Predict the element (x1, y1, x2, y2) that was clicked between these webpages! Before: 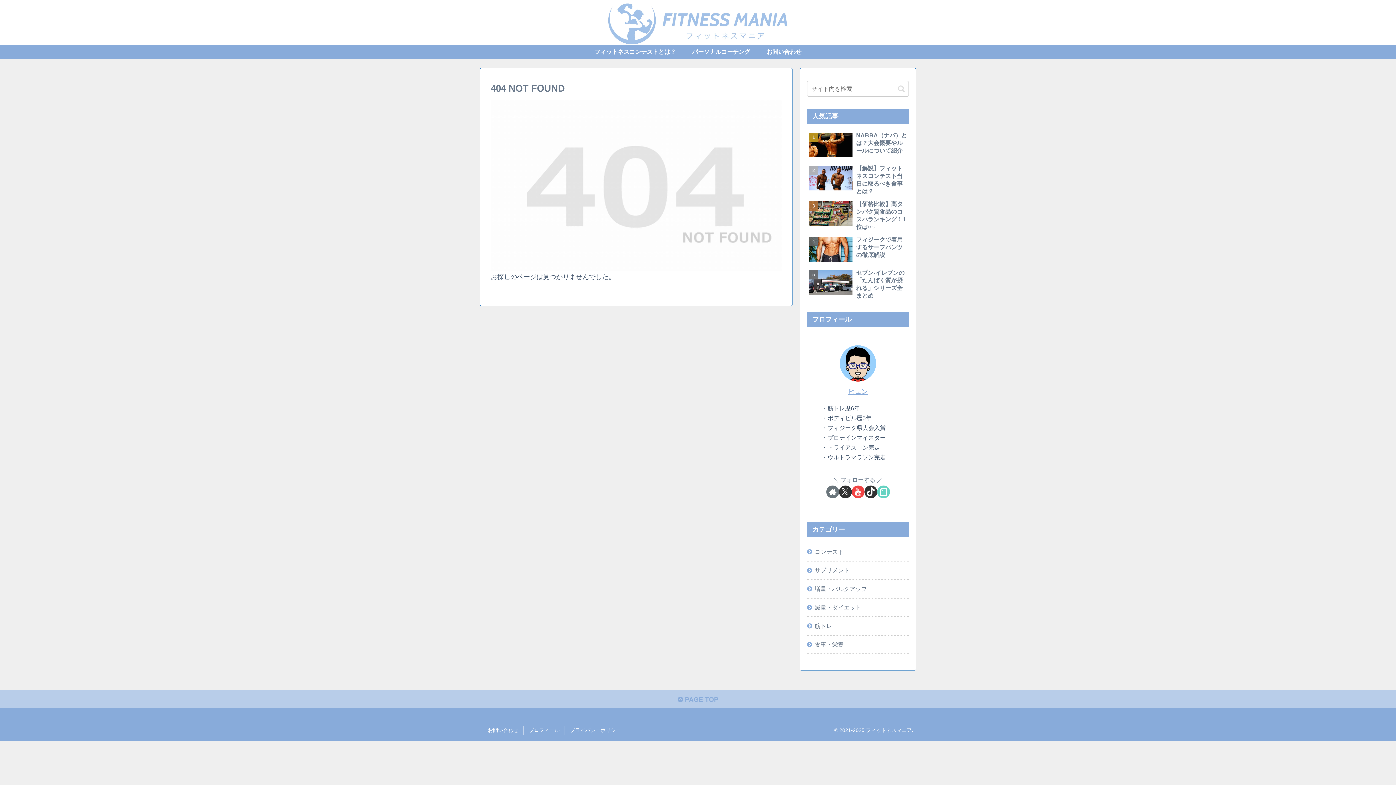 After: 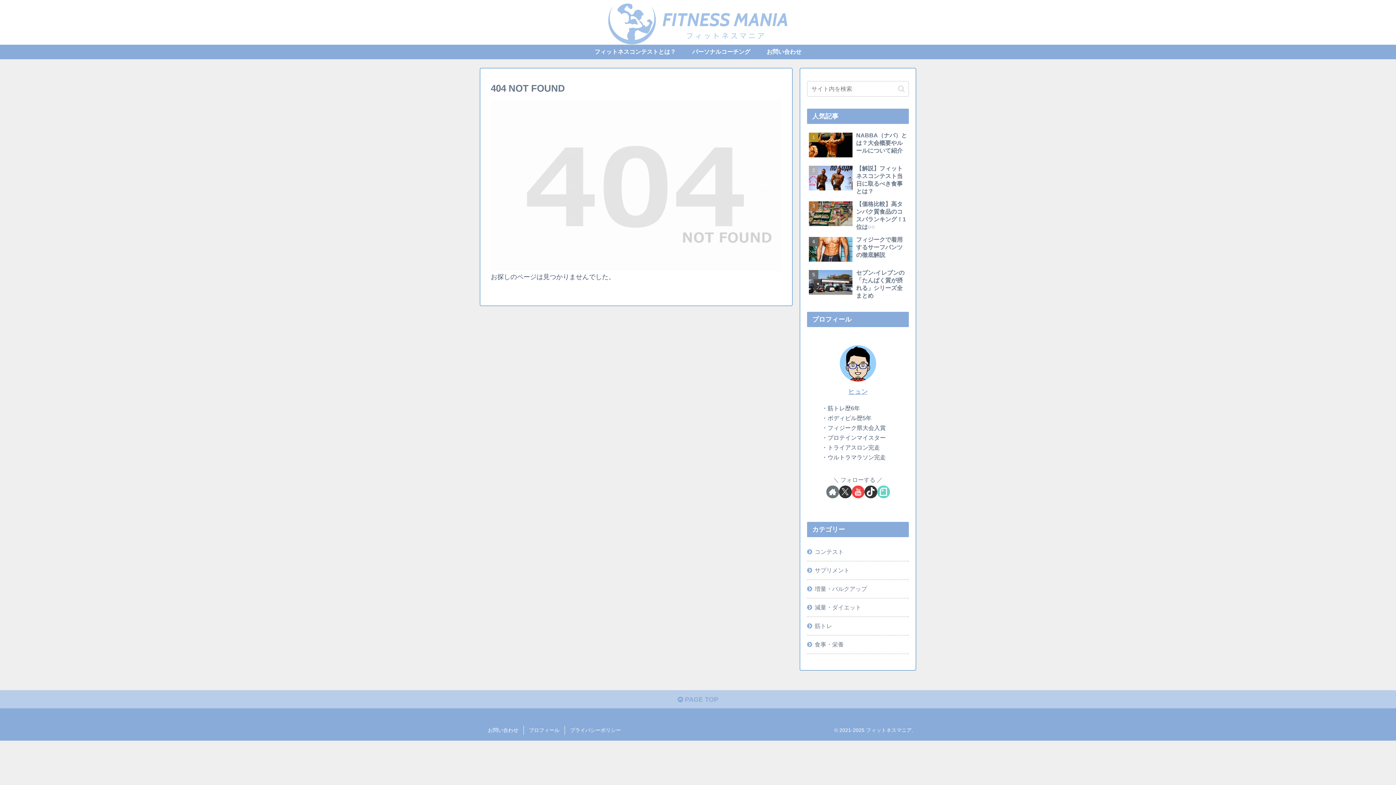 Action: bbox: (826, 485, 839, 498) label: 著作サイトをチェック